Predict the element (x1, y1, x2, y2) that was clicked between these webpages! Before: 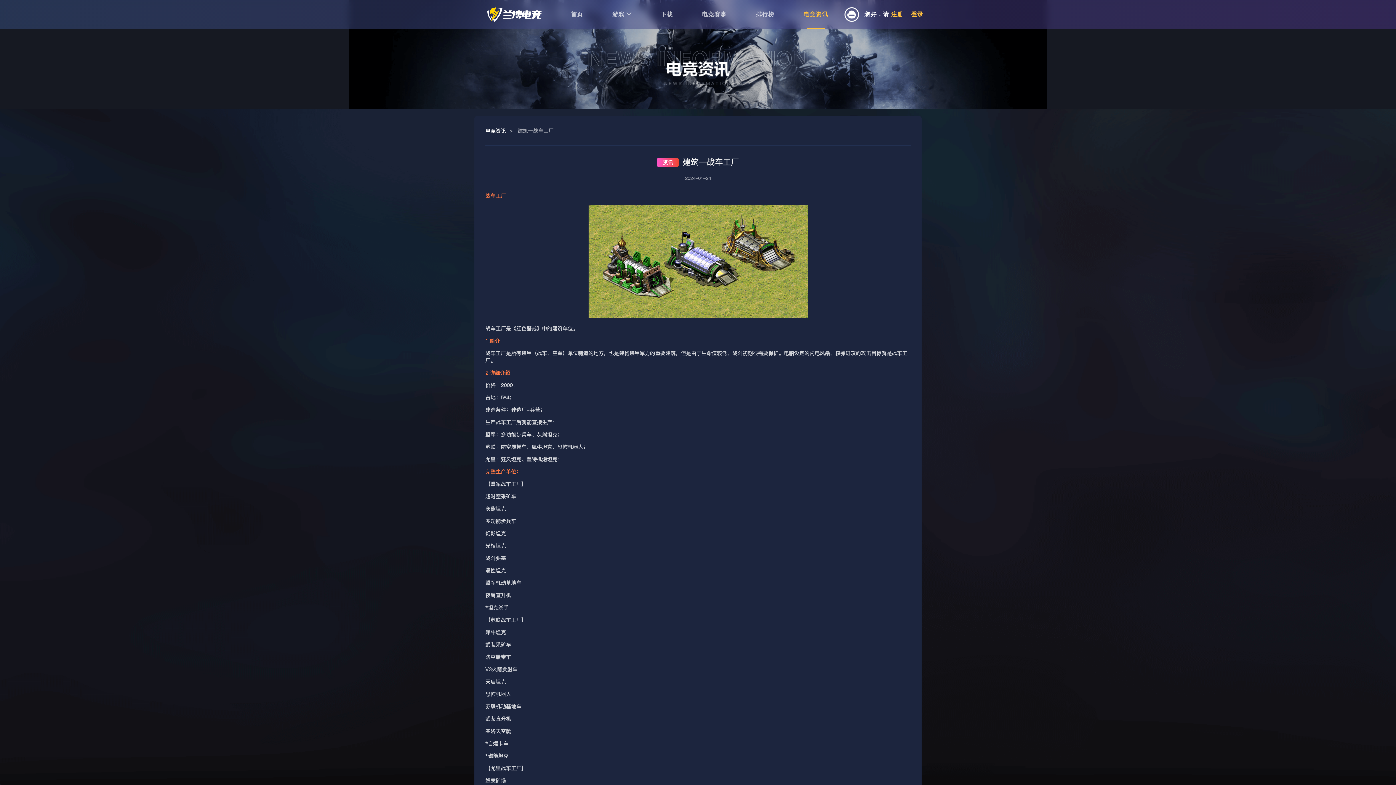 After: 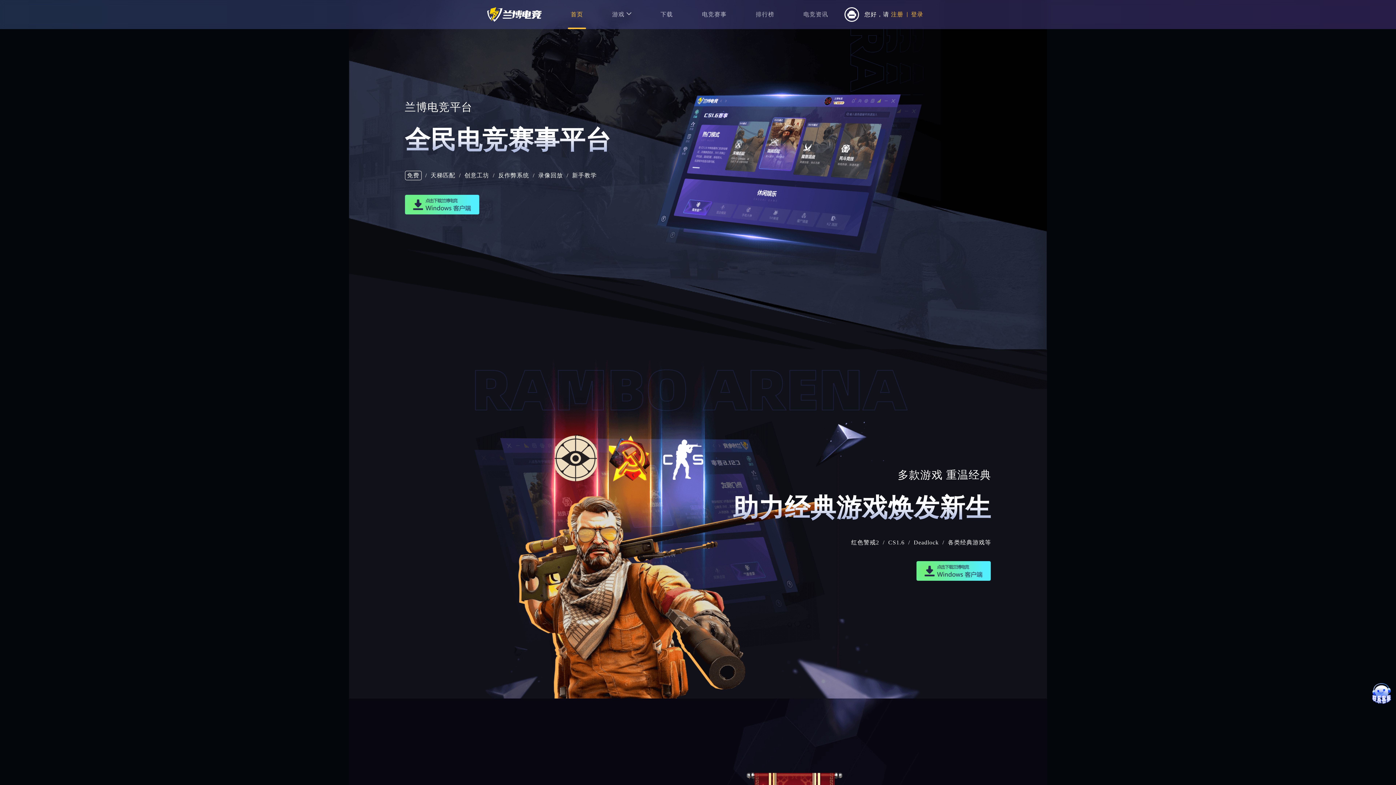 Action: label: 首页 bbox: (556, 0, 597, 29)